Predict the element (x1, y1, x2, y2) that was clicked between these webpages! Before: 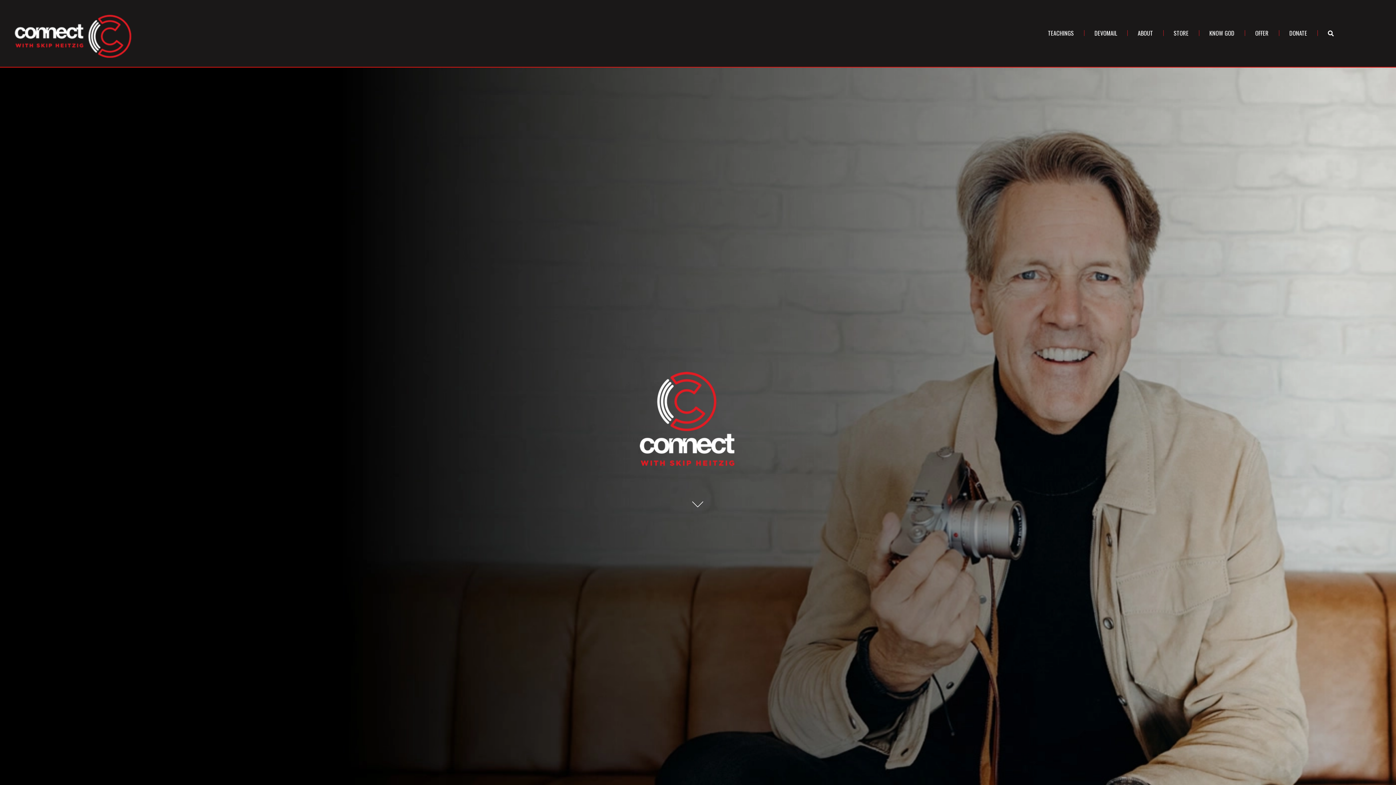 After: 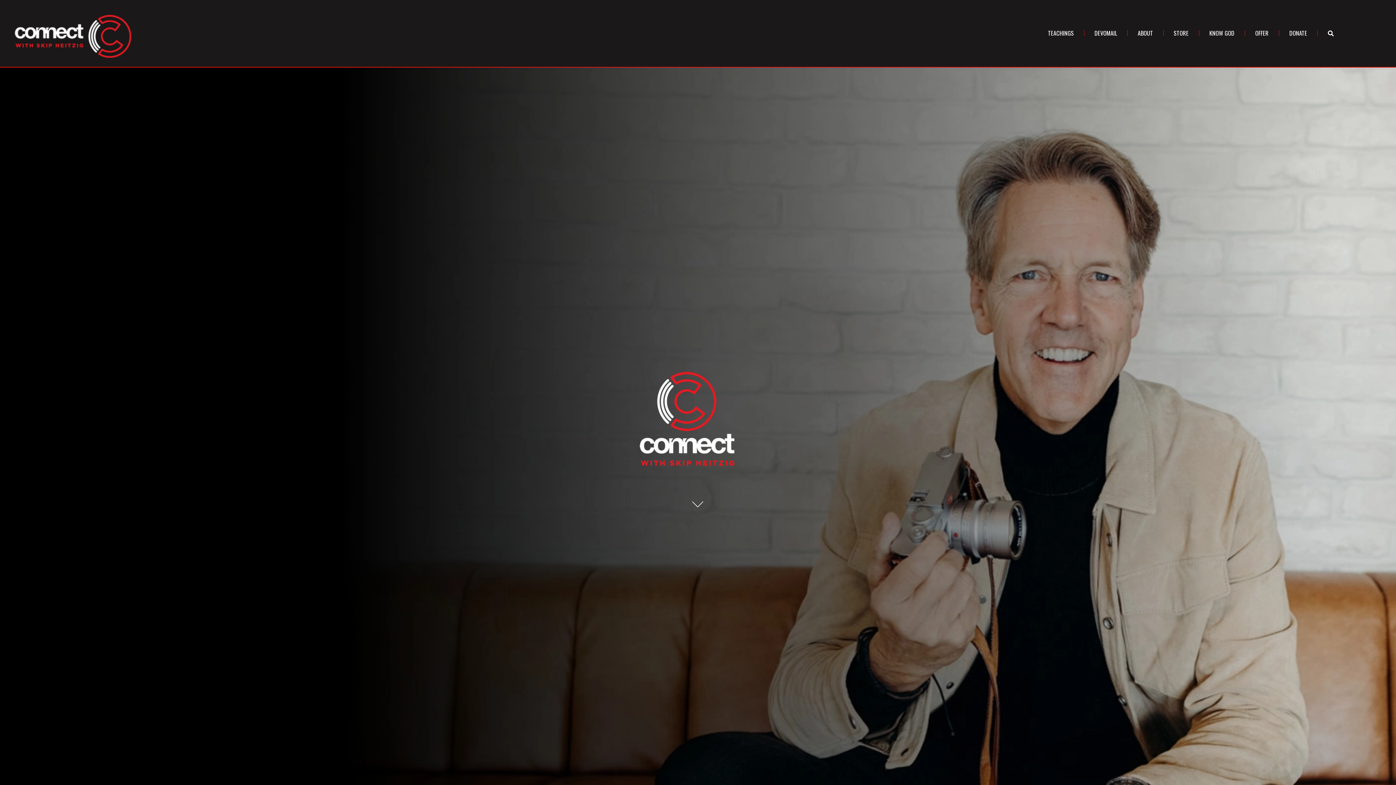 Action: bbox: (10, 12, 136, 60)